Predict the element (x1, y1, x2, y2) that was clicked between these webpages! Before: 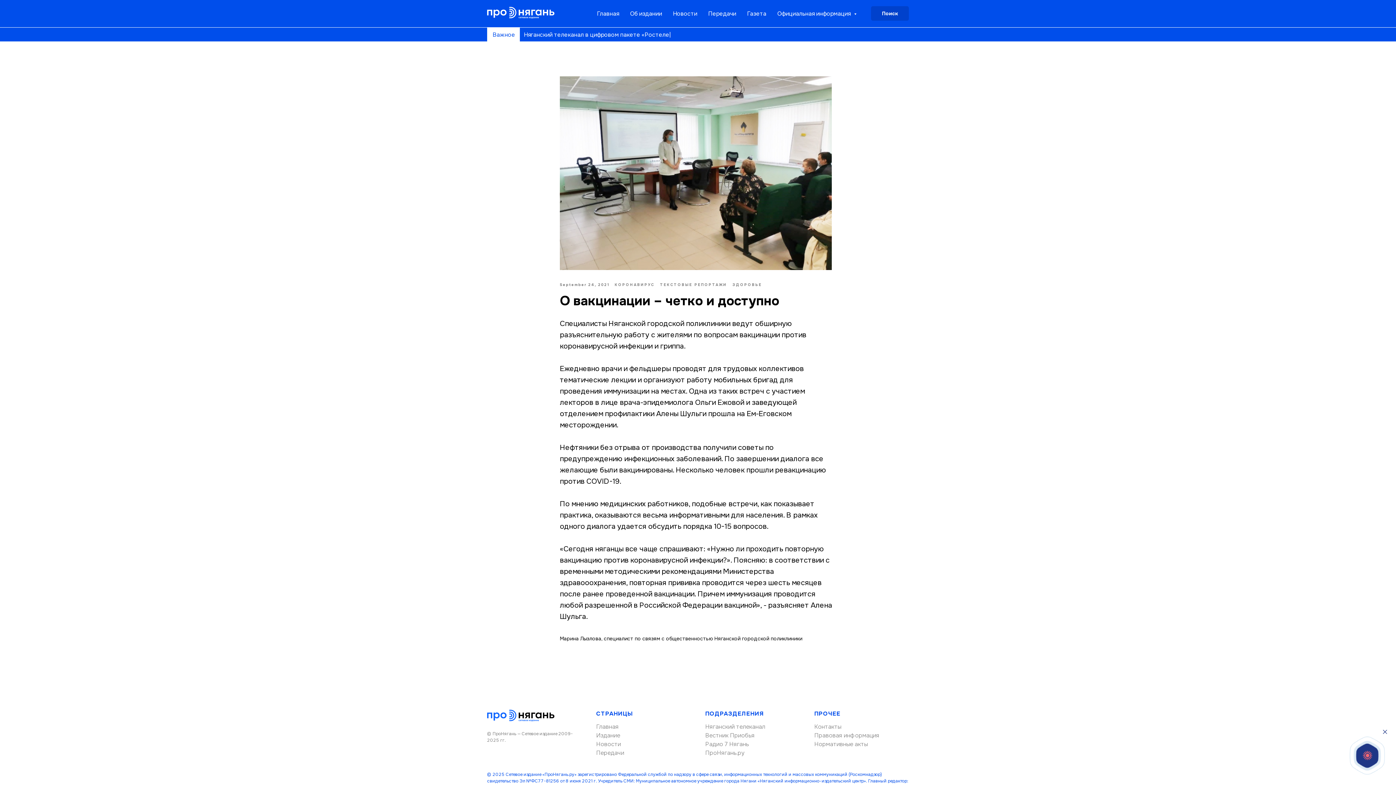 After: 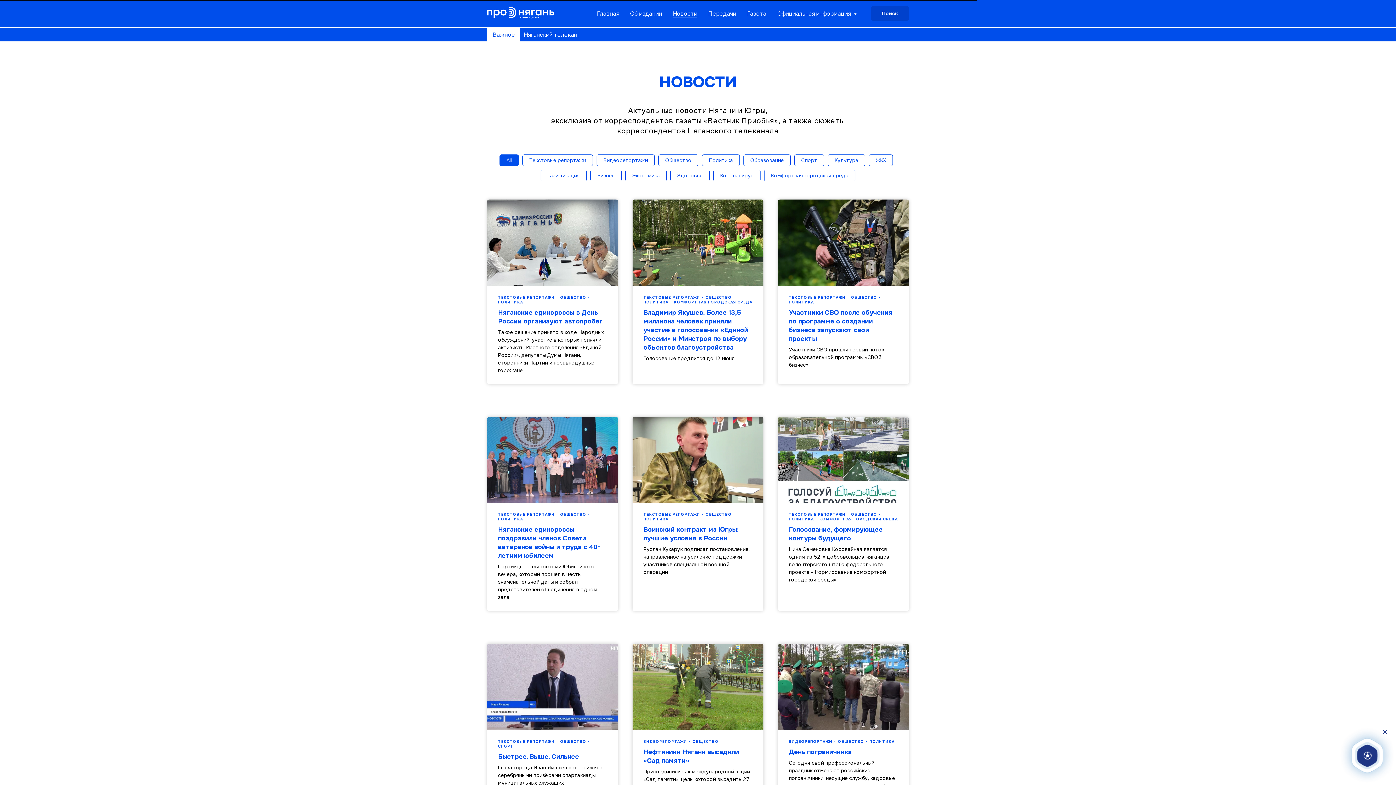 Action: label: КОРОНАВИРУС bbox: (614, 281, 660, 287)